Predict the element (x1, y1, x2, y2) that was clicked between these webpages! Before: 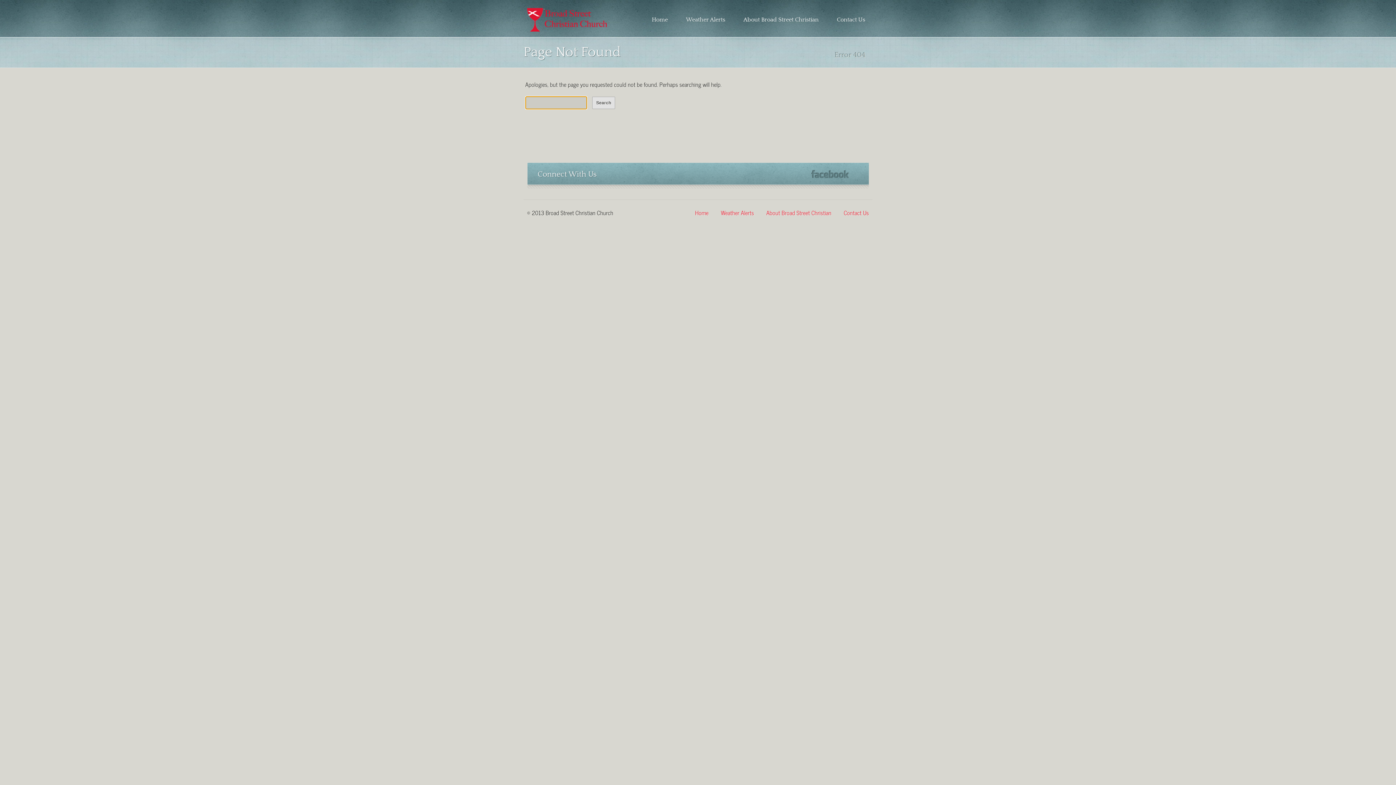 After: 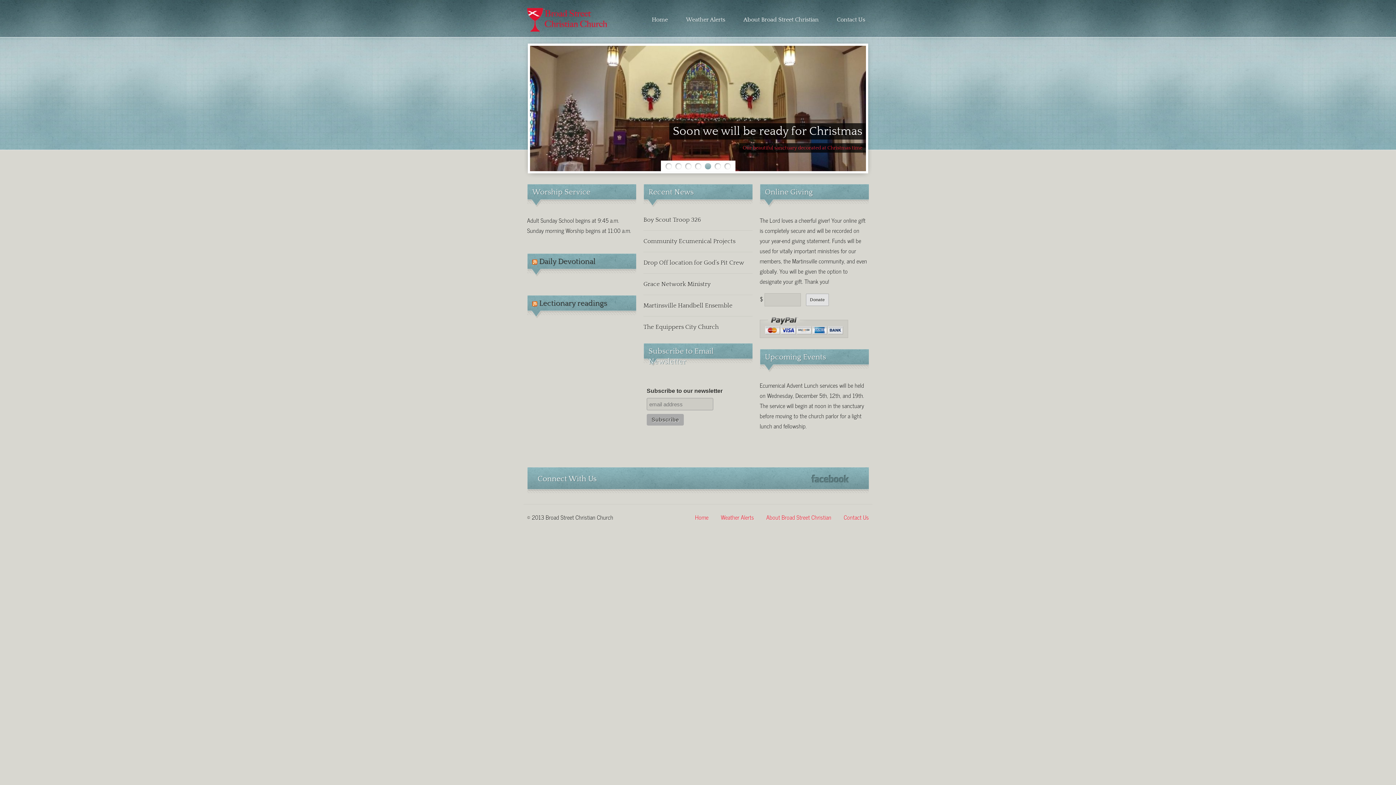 Action: bbox: (652, 14, 668, 24) label: Home